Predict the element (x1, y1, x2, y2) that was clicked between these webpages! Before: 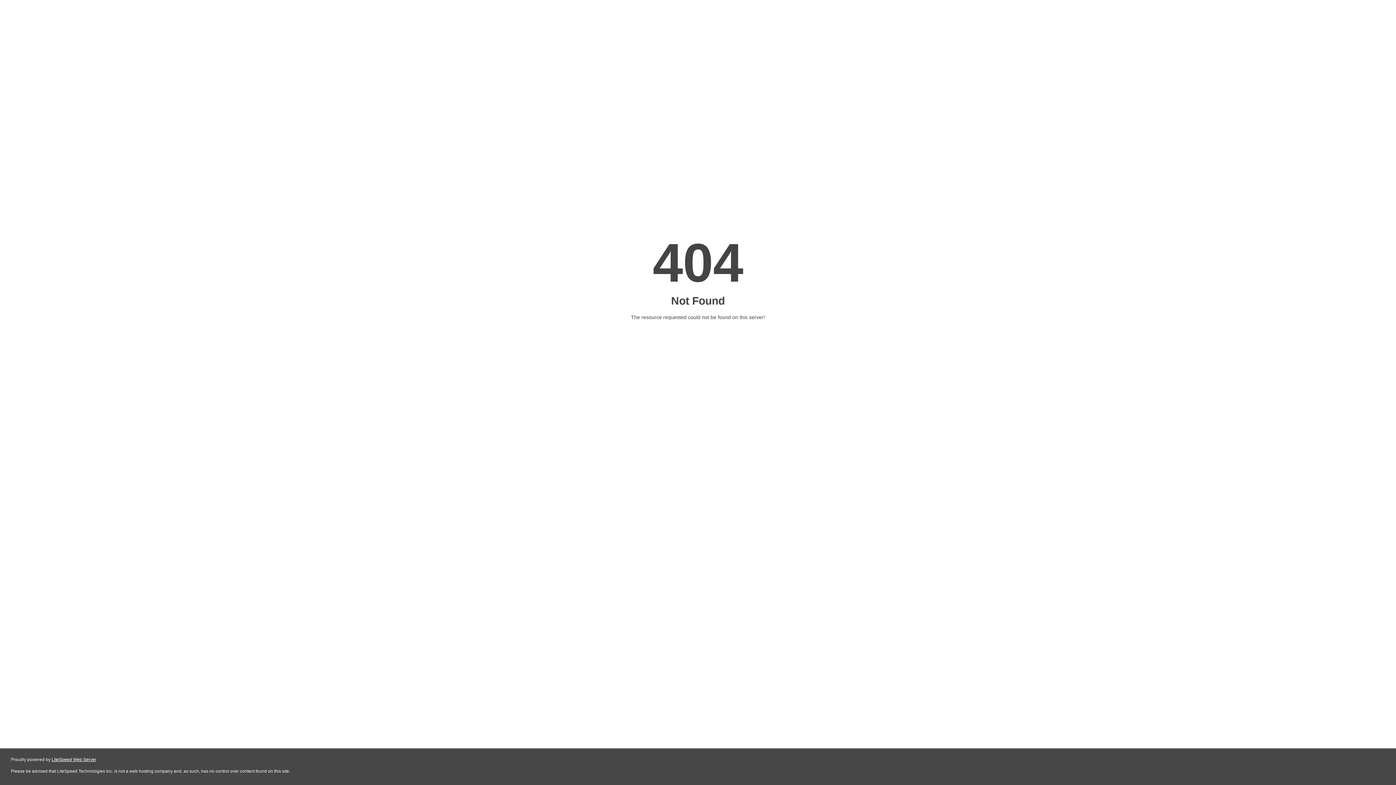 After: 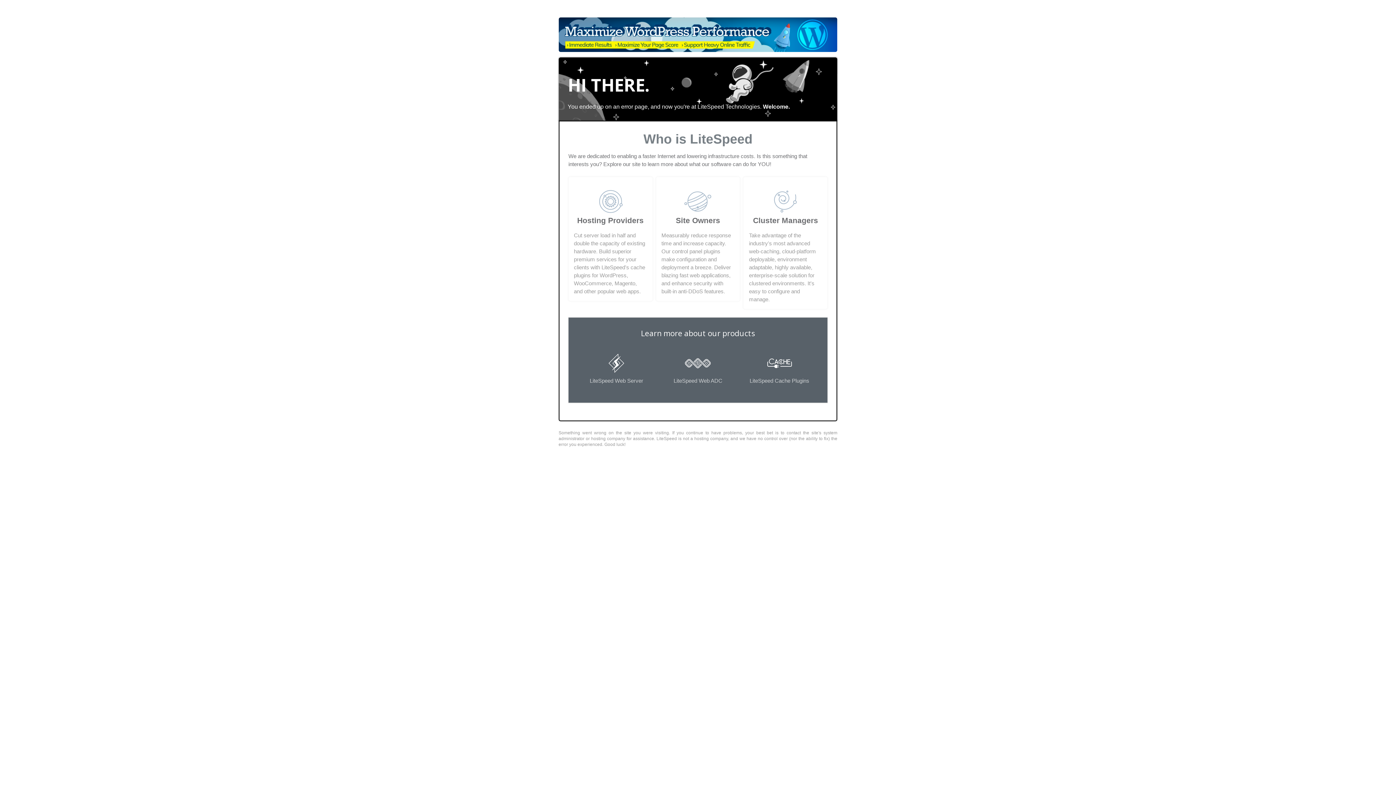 Action: bbox: (51, 757, 96, 762) label: LiteSpeed Web Server